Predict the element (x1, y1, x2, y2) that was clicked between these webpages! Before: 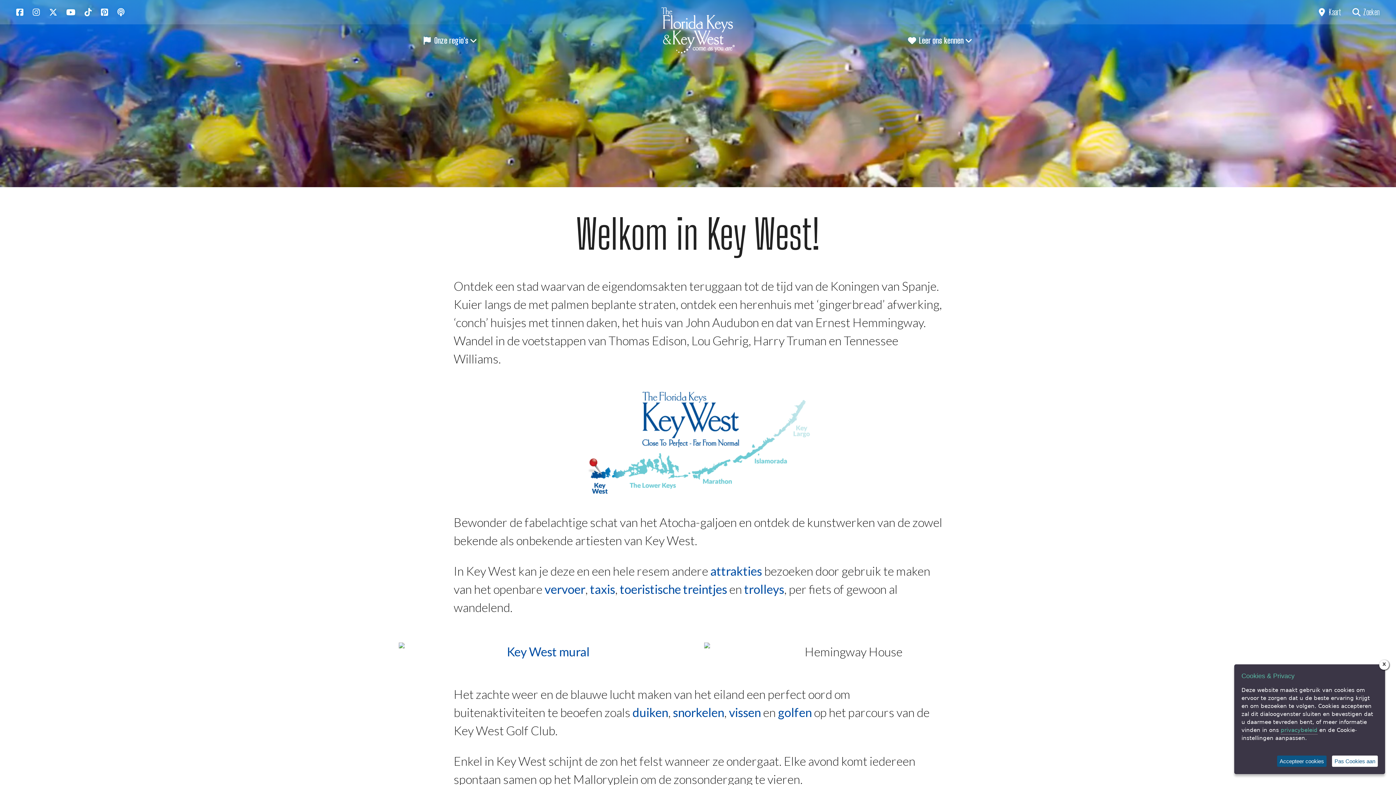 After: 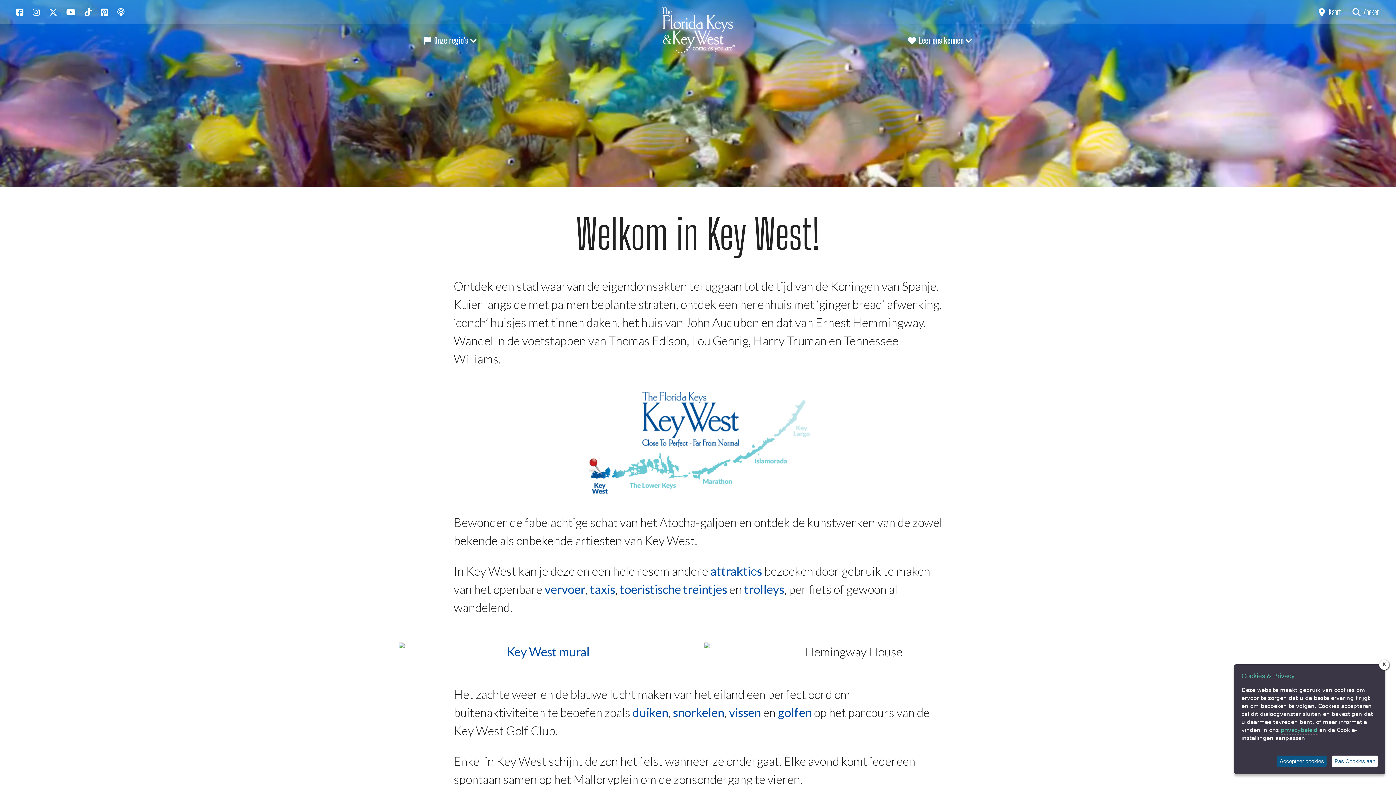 Action: bbox: (16, 6, 21, 16)